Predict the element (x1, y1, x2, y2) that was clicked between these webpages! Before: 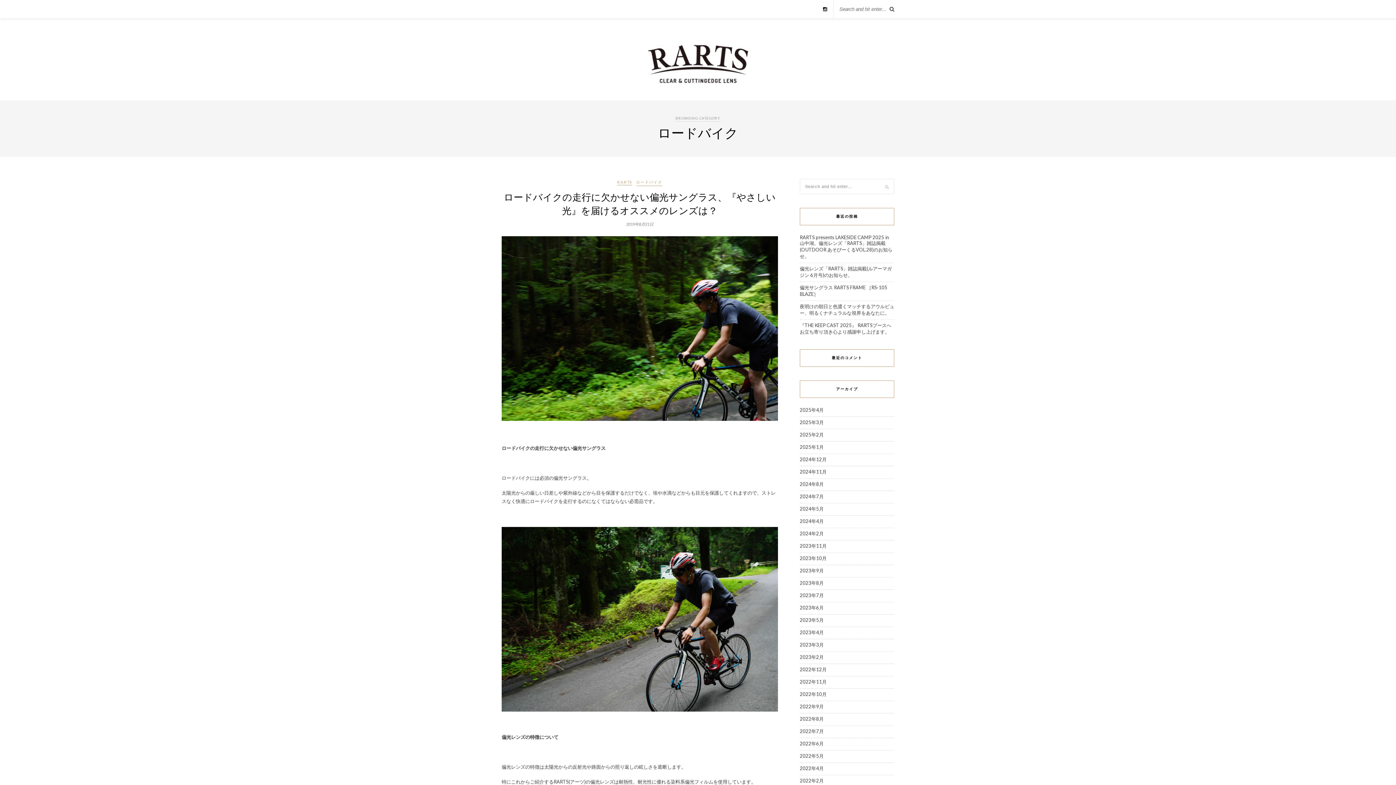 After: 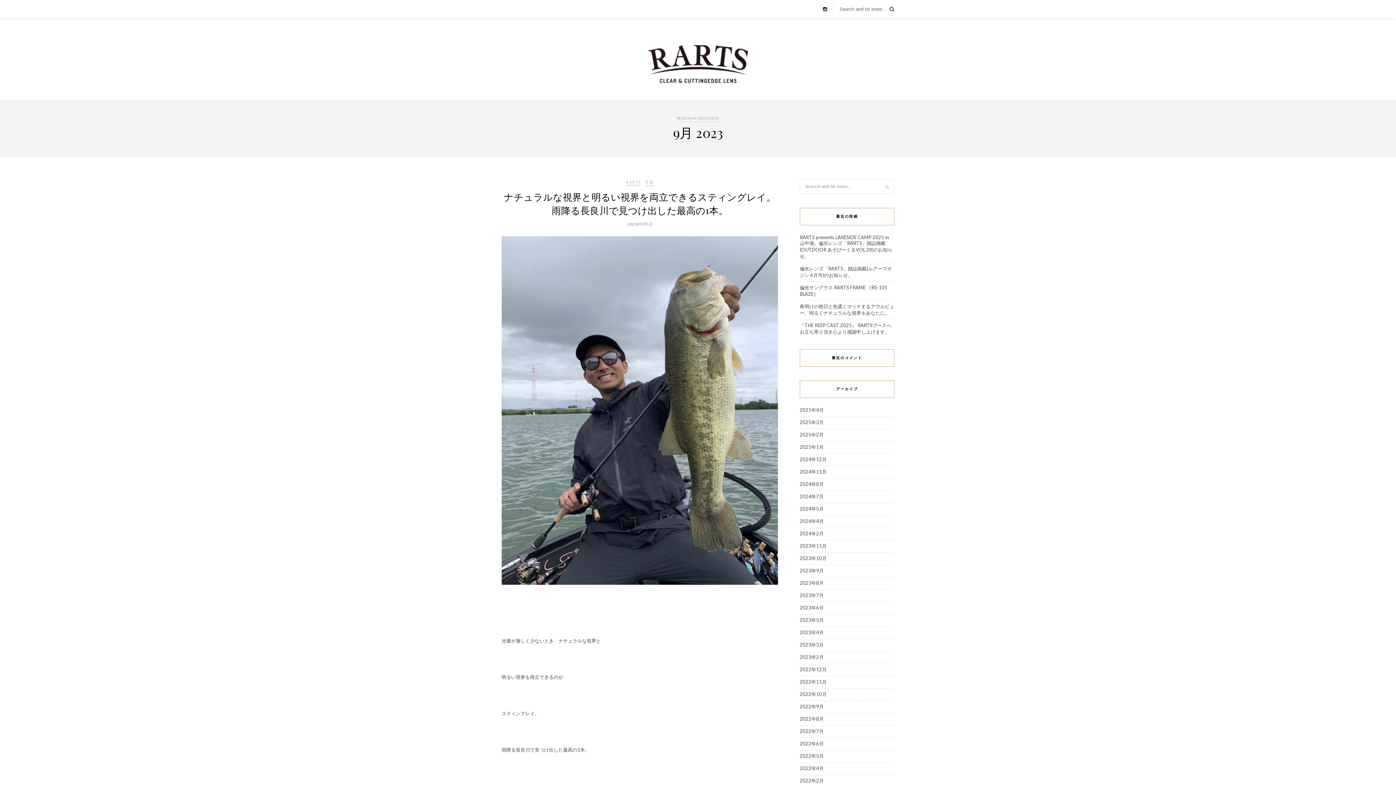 Action: bbox: (800, 568, 824, 573) label: 2023年9月